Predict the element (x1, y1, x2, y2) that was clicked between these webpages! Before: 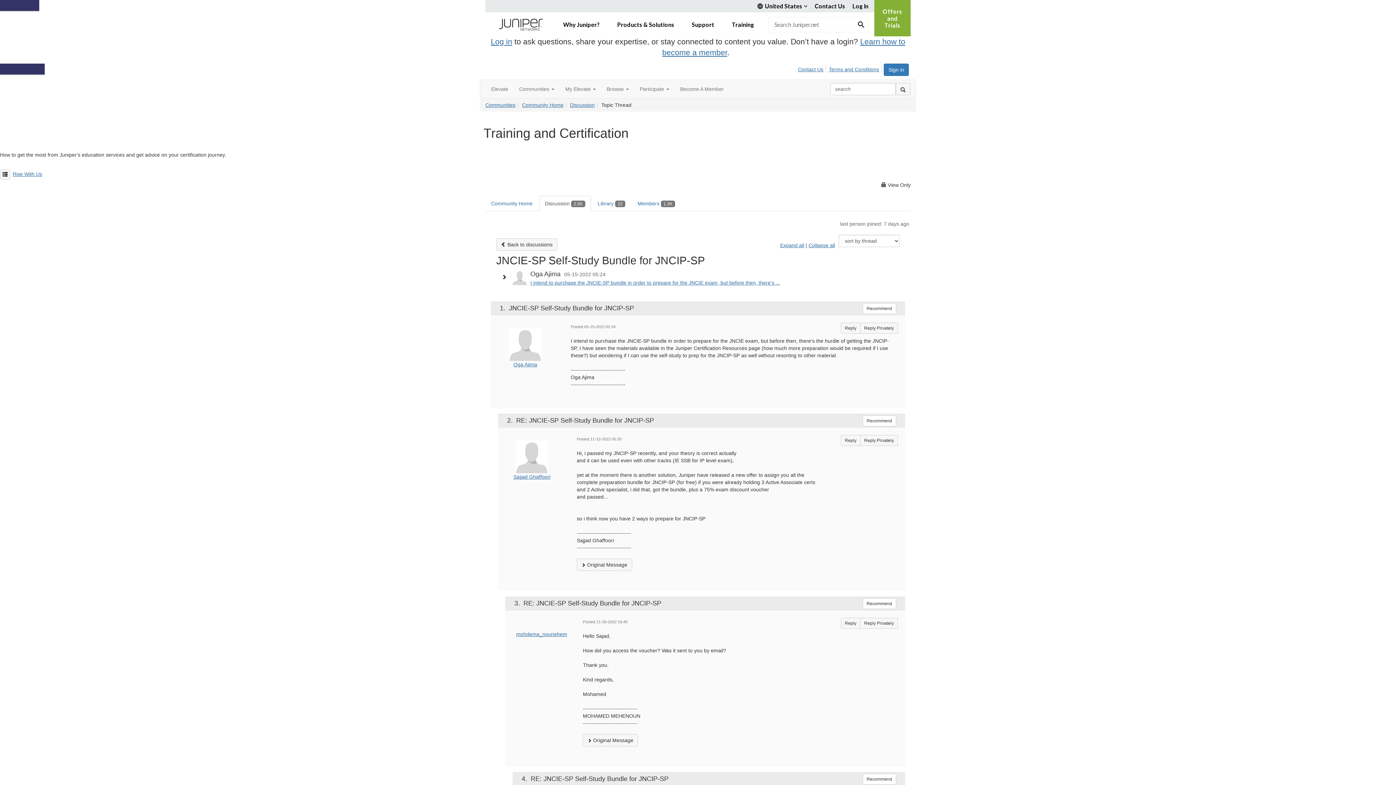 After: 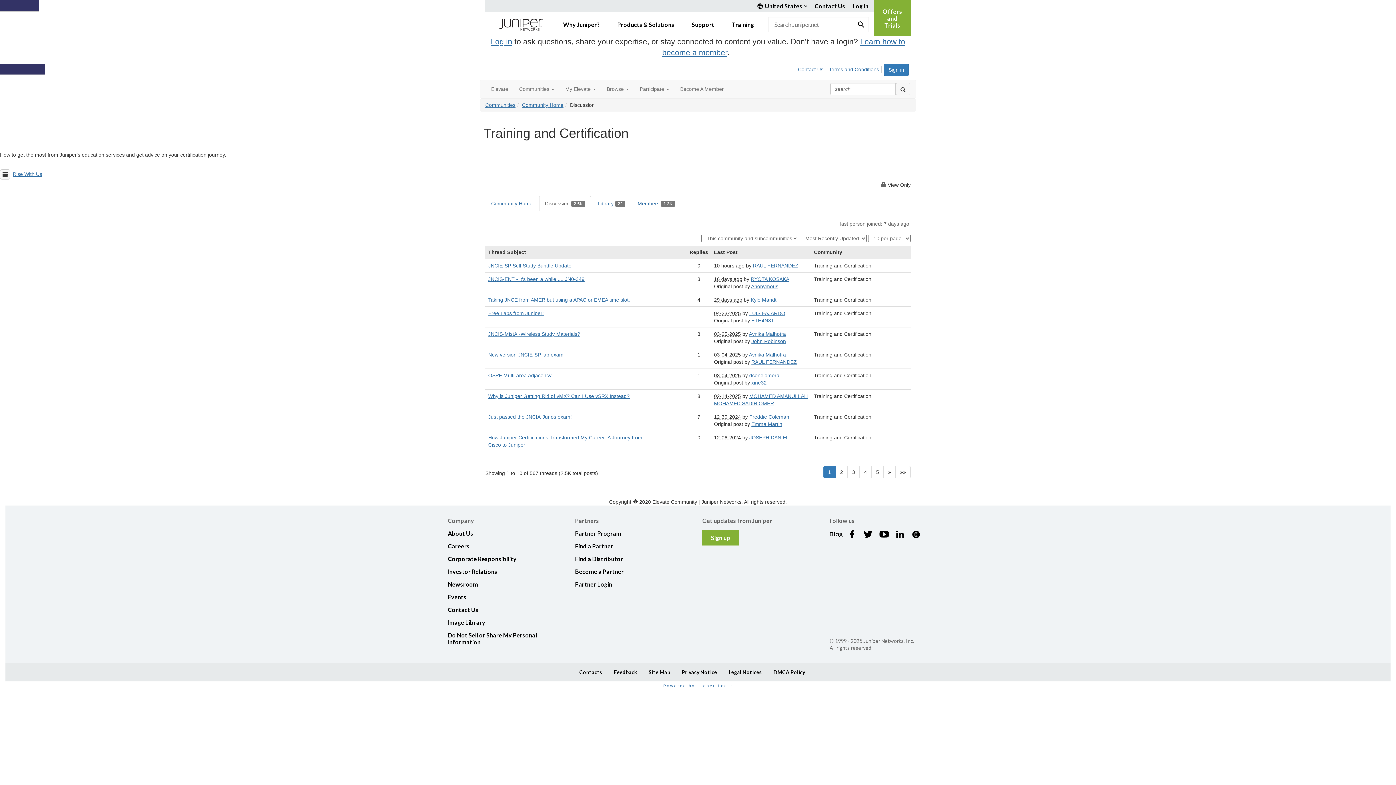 Action: label: Discussion 2.5K bbox: (539, 195, 591, 211)